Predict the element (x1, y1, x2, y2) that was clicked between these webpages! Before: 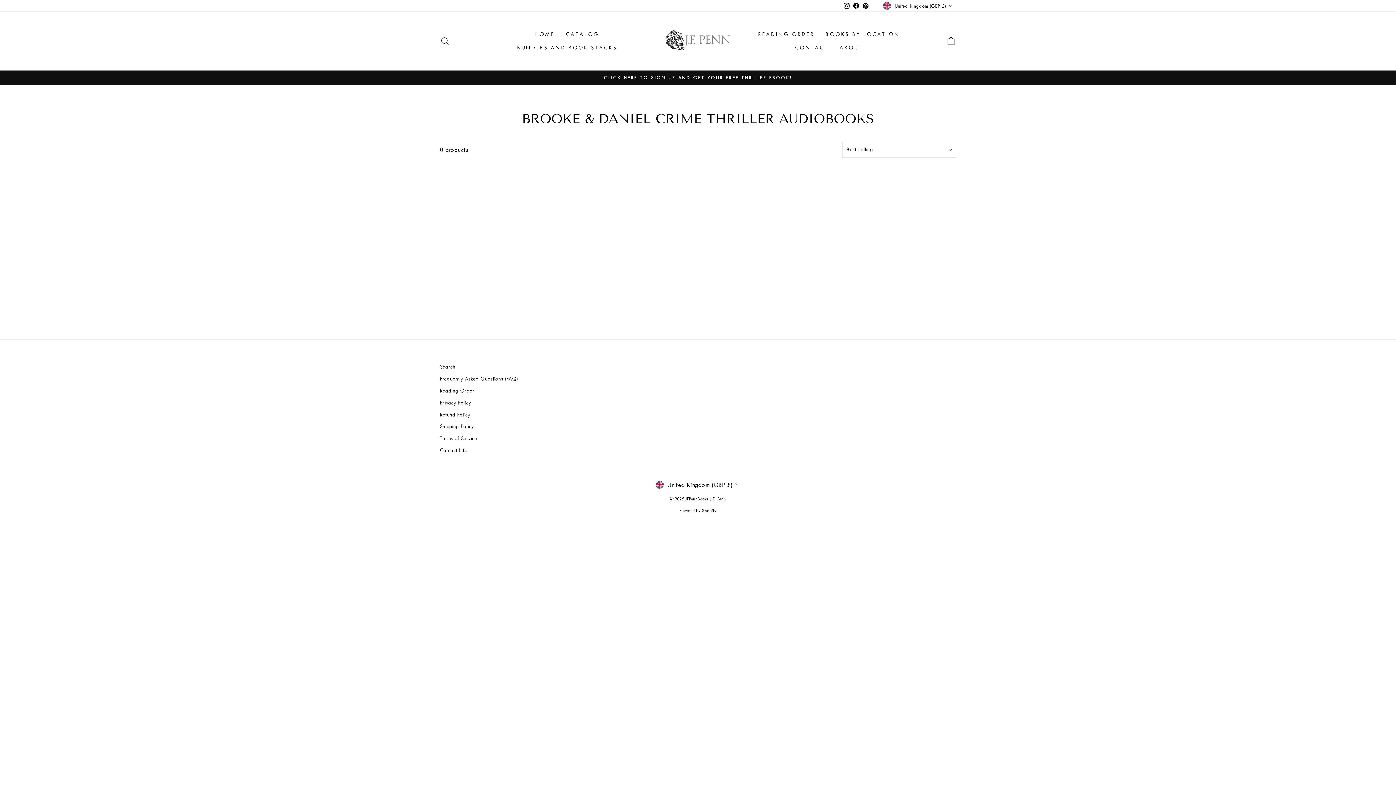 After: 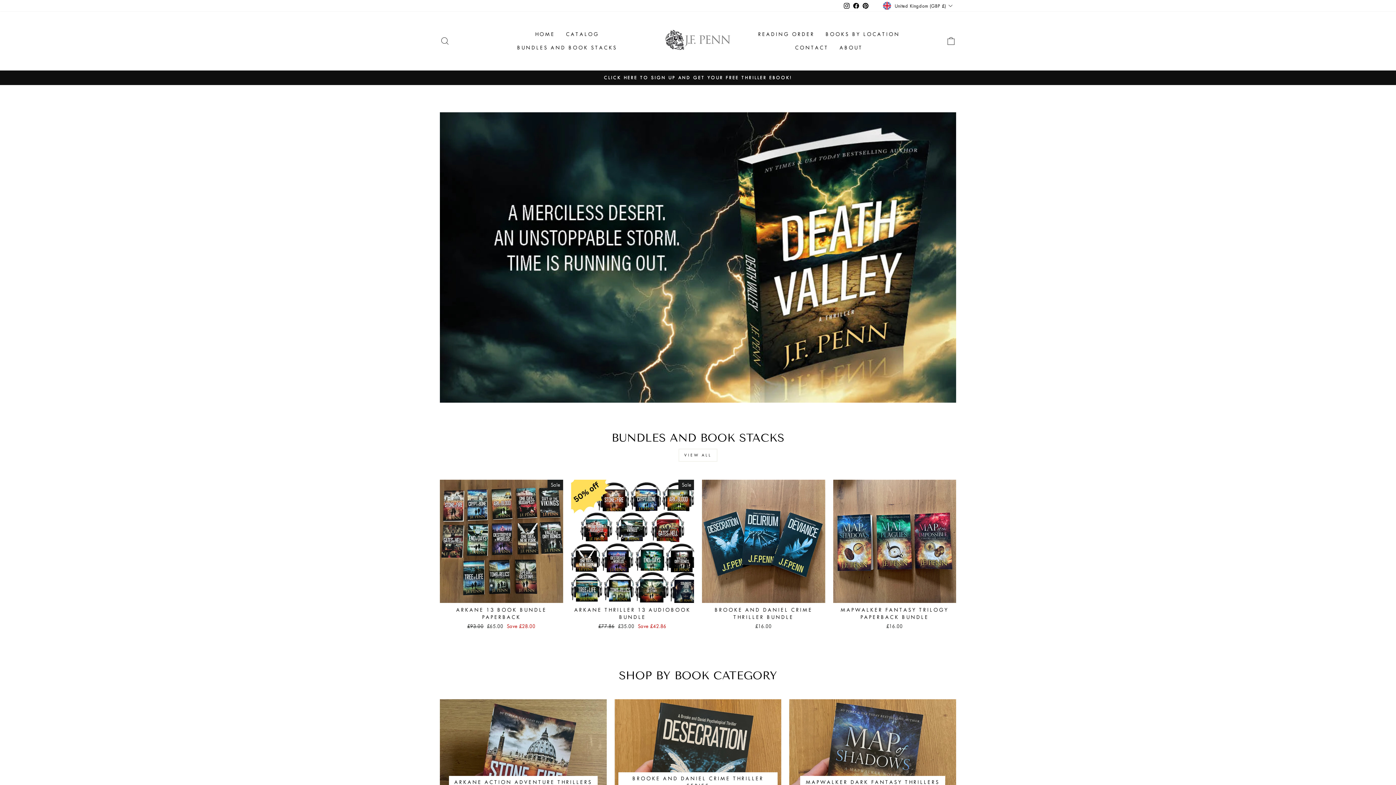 Action: bbox: (665, 22, 730, 59)